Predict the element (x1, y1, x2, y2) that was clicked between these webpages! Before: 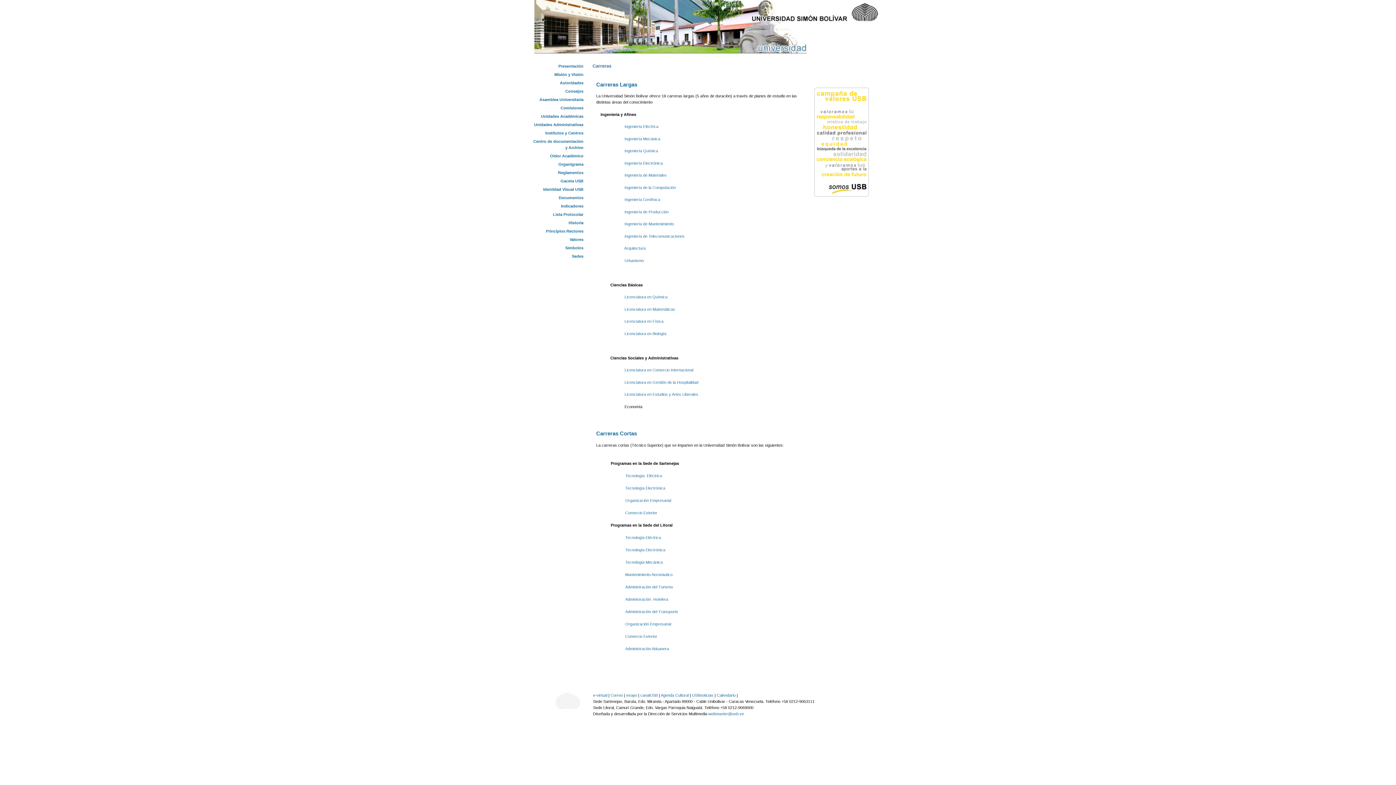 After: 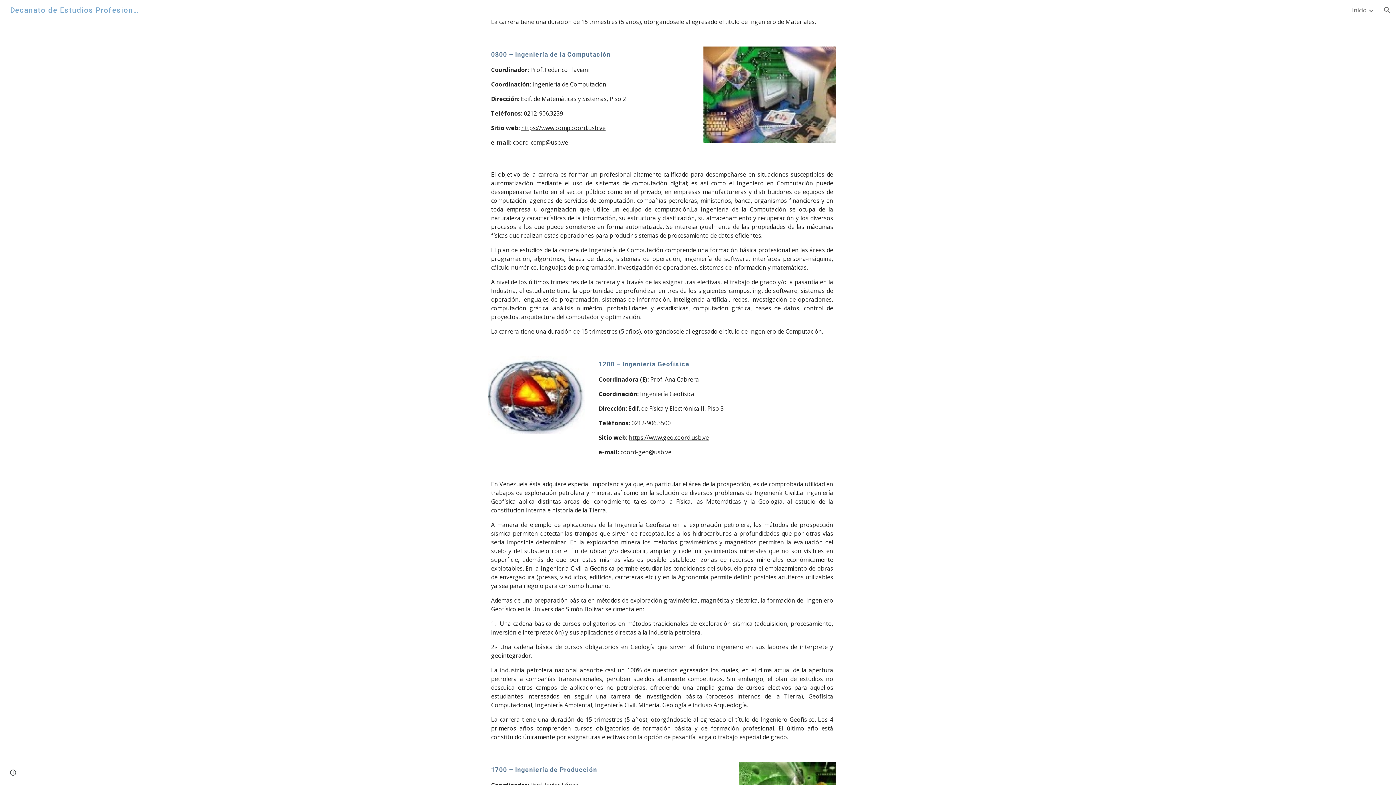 Action: bbox: (624, 185, 676, 189) label: Ingeniería de la Computación